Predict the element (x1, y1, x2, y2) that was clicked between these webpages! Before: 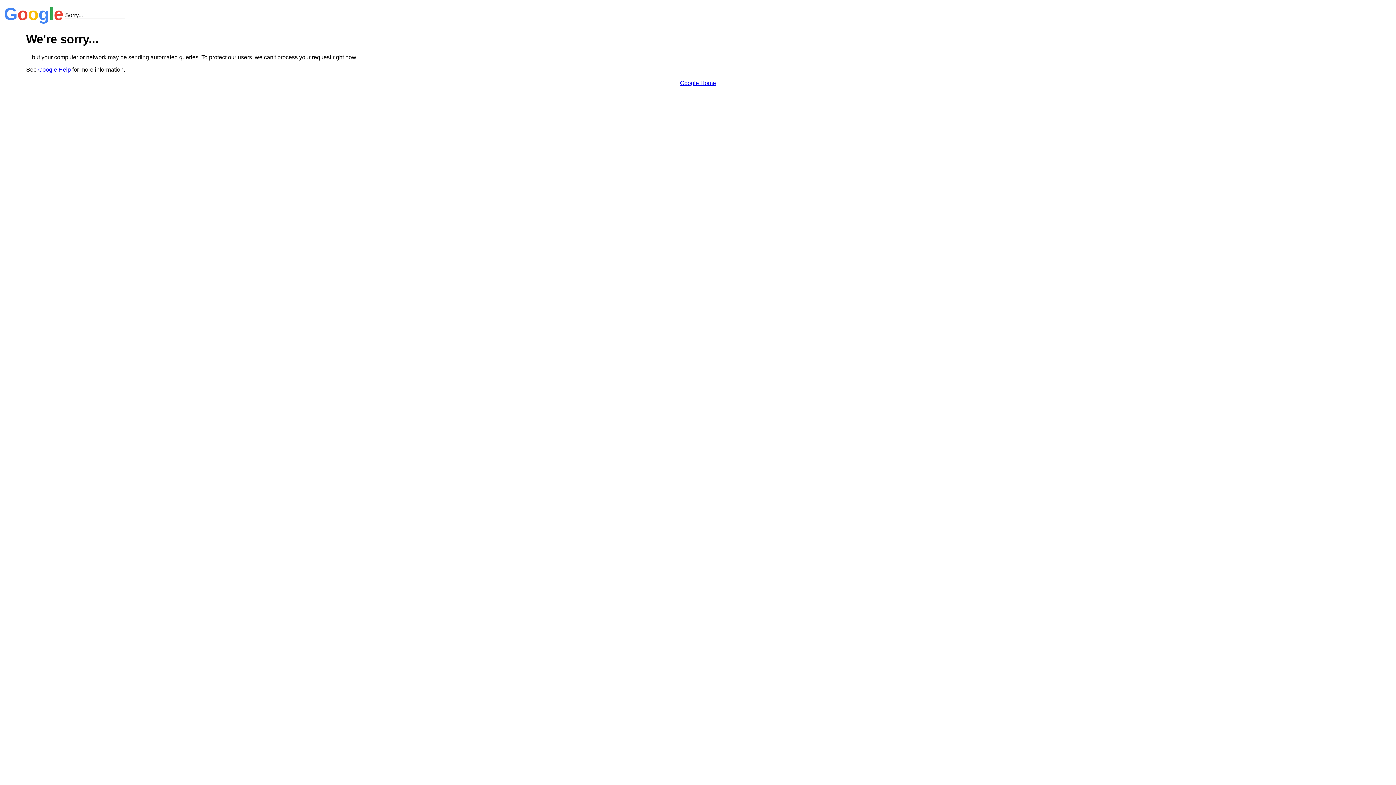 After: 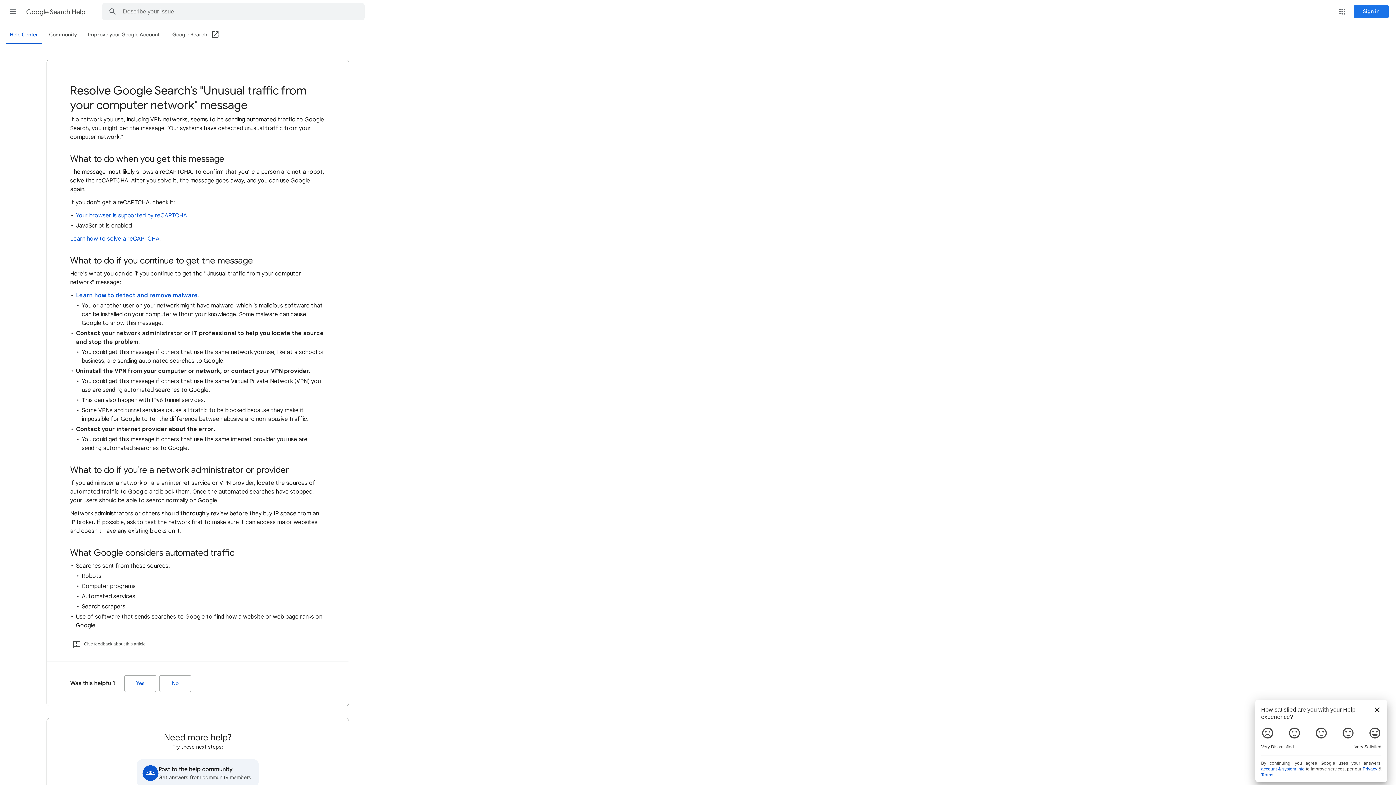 Action: label: Google Help bbox: (38, 66, 70, 72)